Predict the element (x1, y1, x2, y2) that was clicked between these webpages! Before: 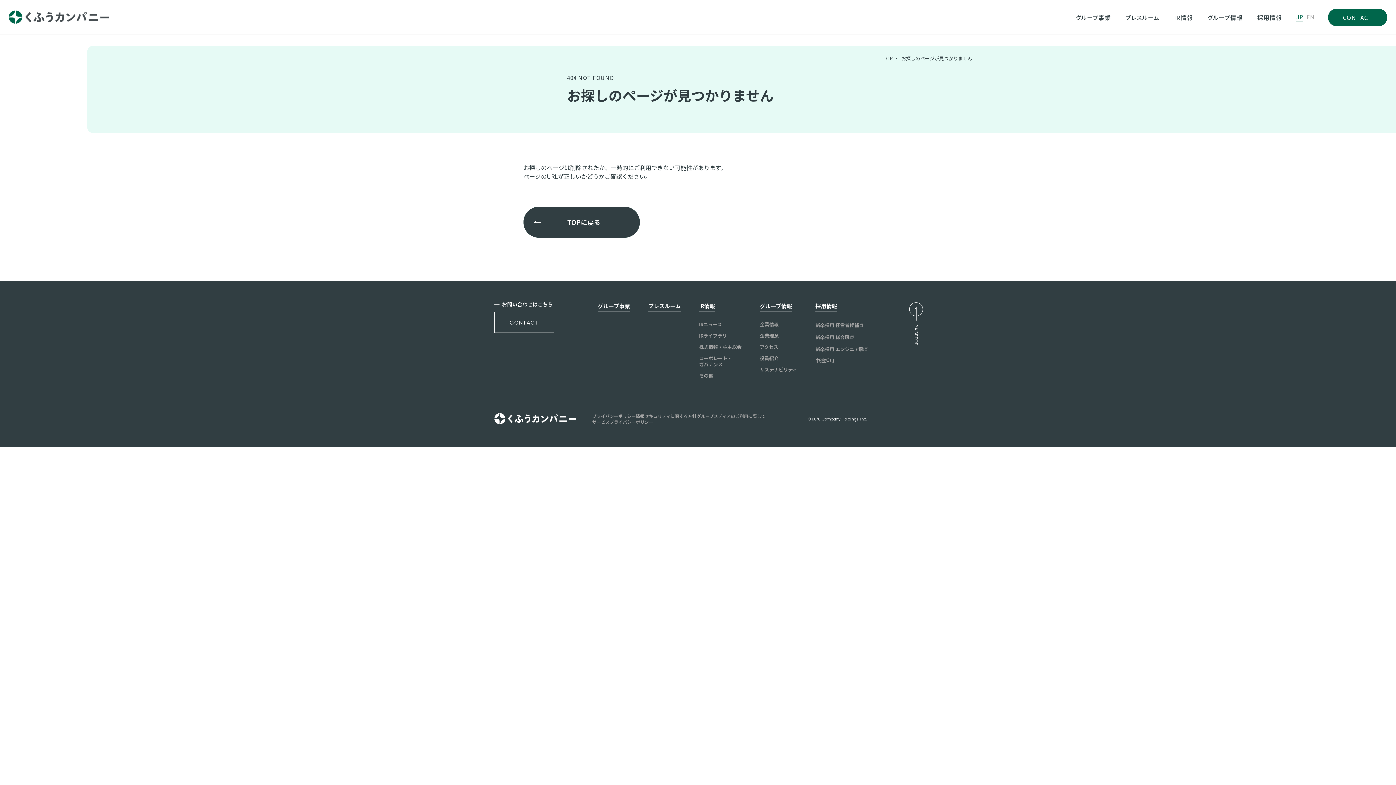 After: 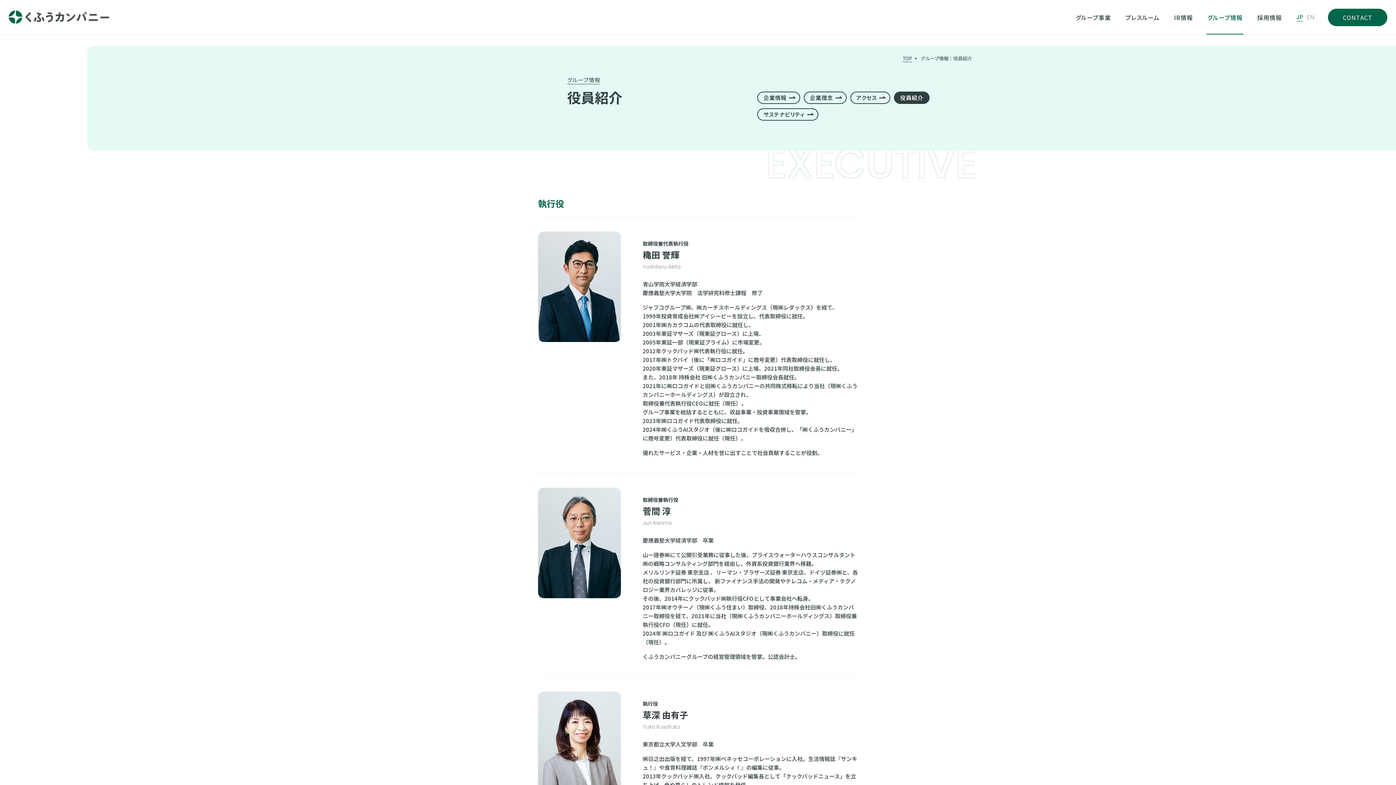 Action: bbox: (760, 355, 797, 361) label: 役員紹介